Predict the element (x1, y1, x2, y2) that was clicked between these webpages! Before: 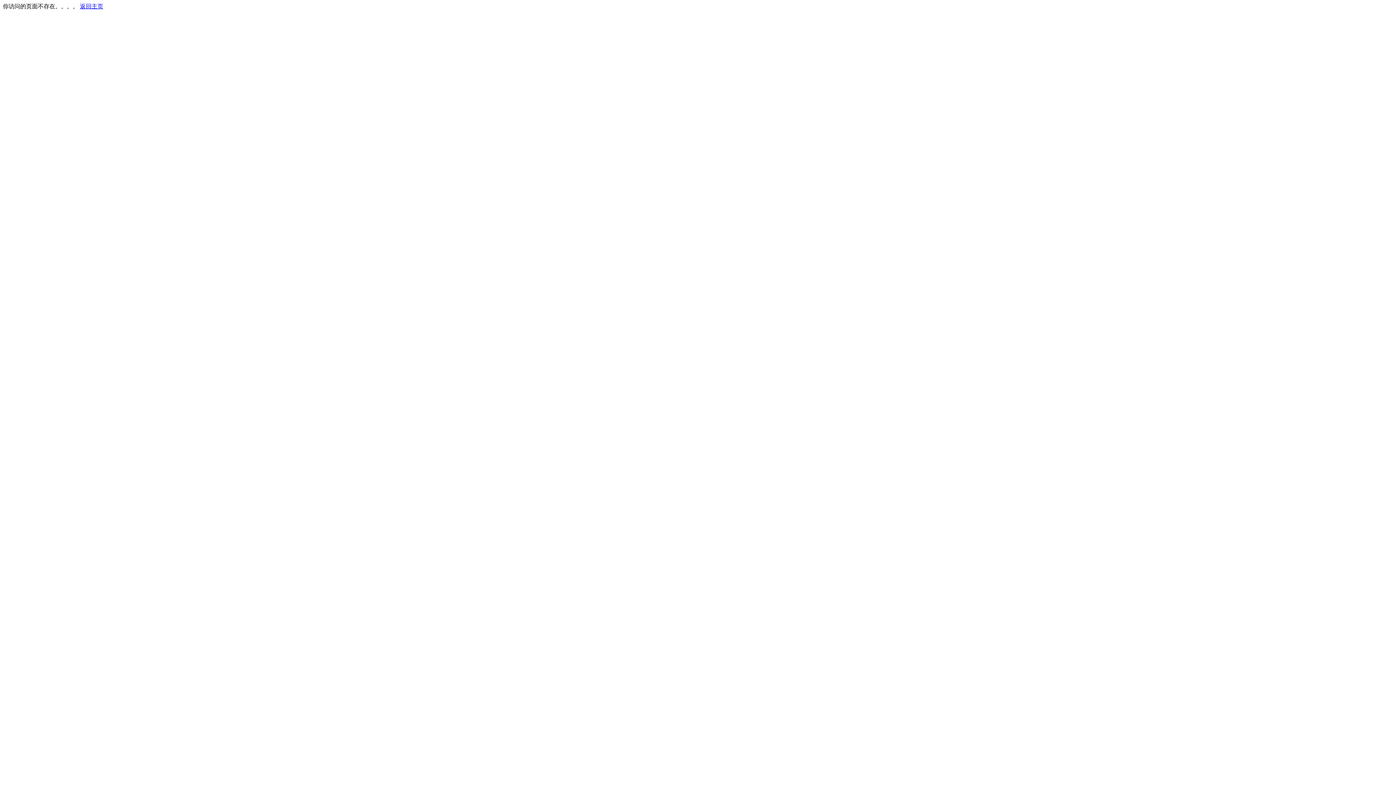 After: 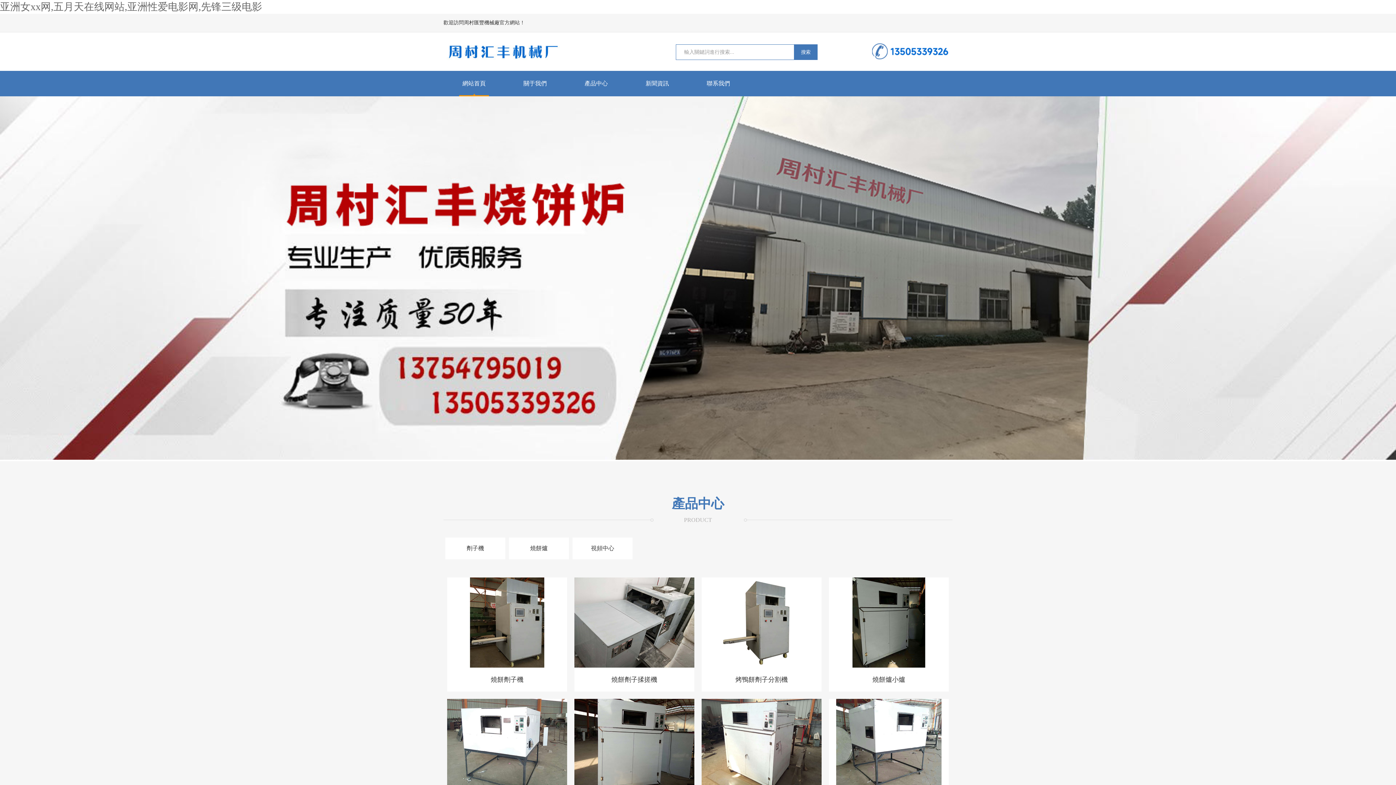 Action: bbox: (80, 3, 103, 9) label: 返回主页